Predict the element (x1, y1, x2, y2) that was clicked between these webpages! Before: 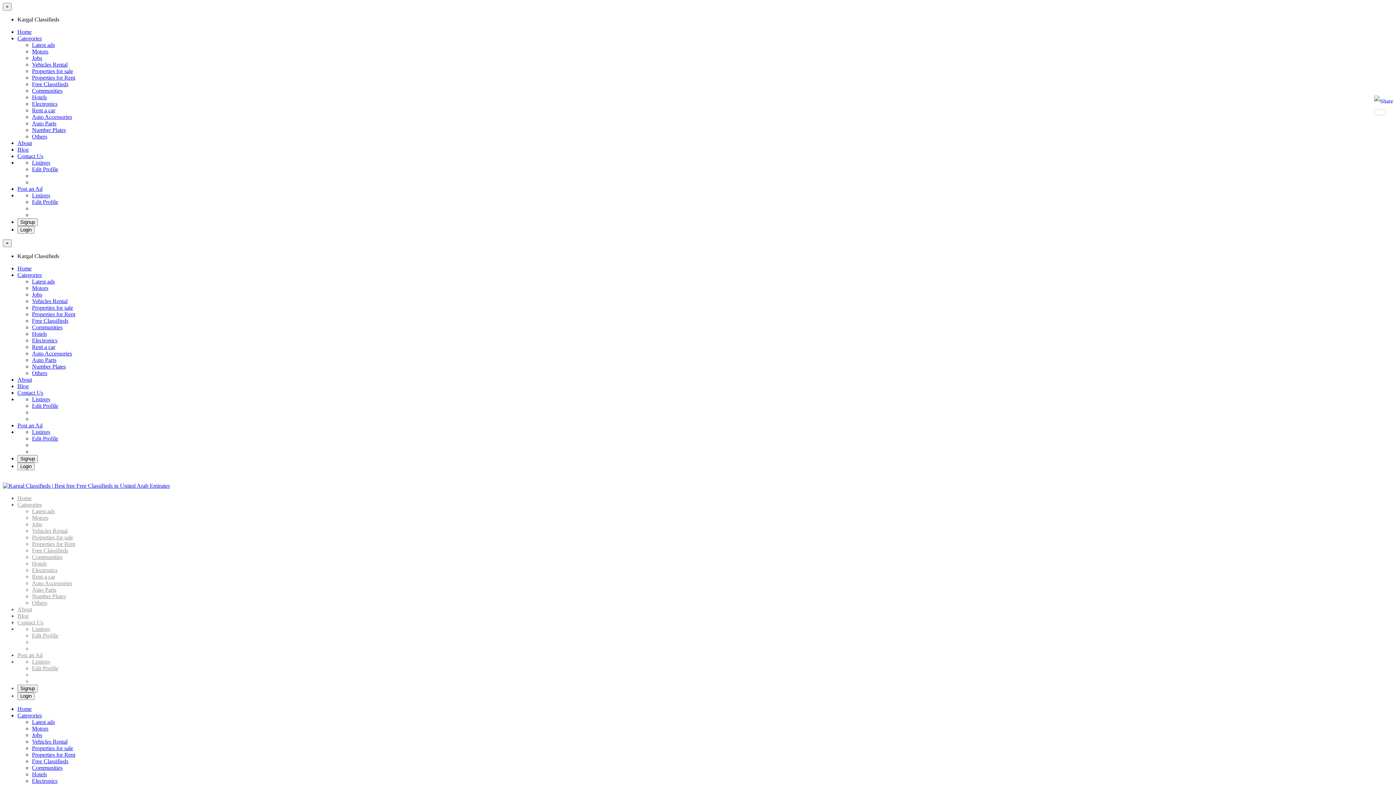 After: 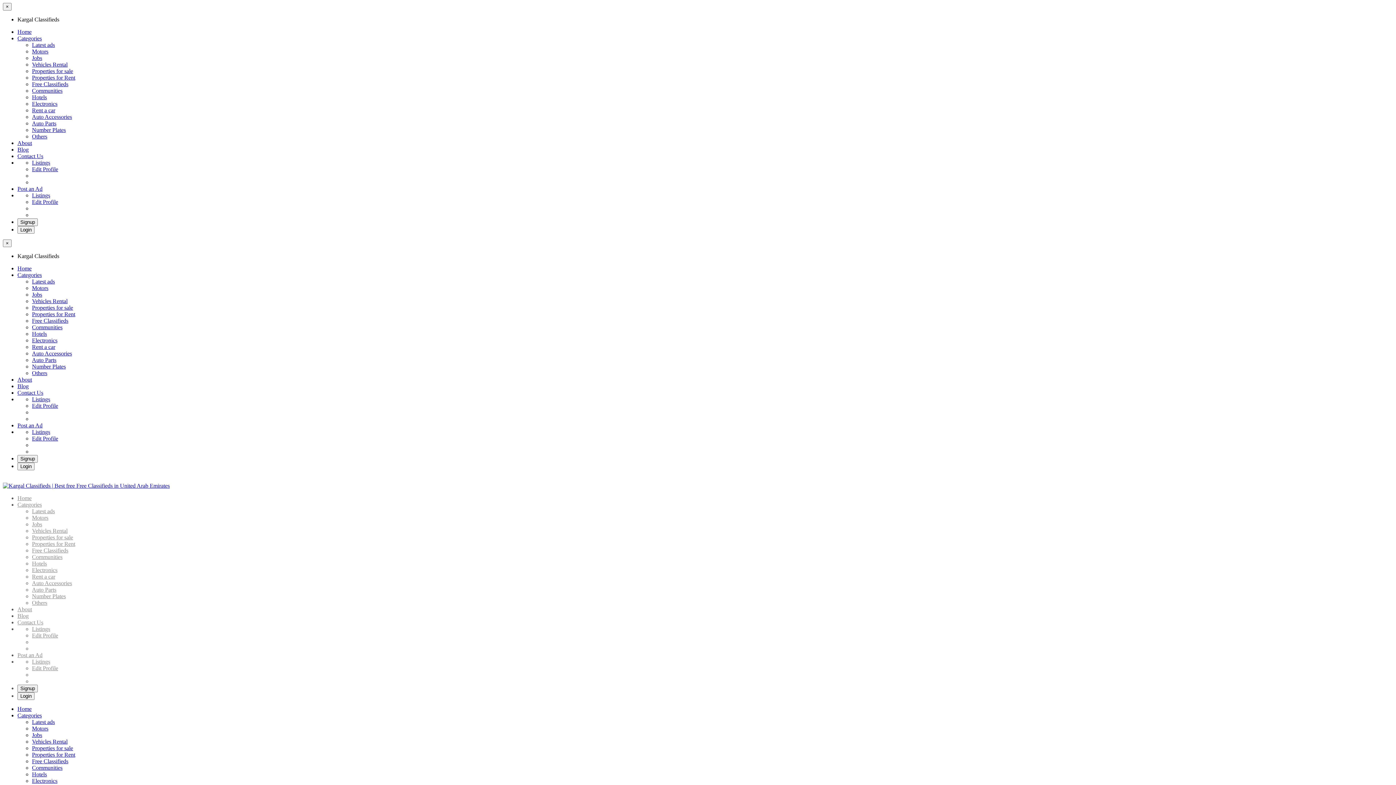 Action: label: Motors bbox: (32, 285, 48, 291)